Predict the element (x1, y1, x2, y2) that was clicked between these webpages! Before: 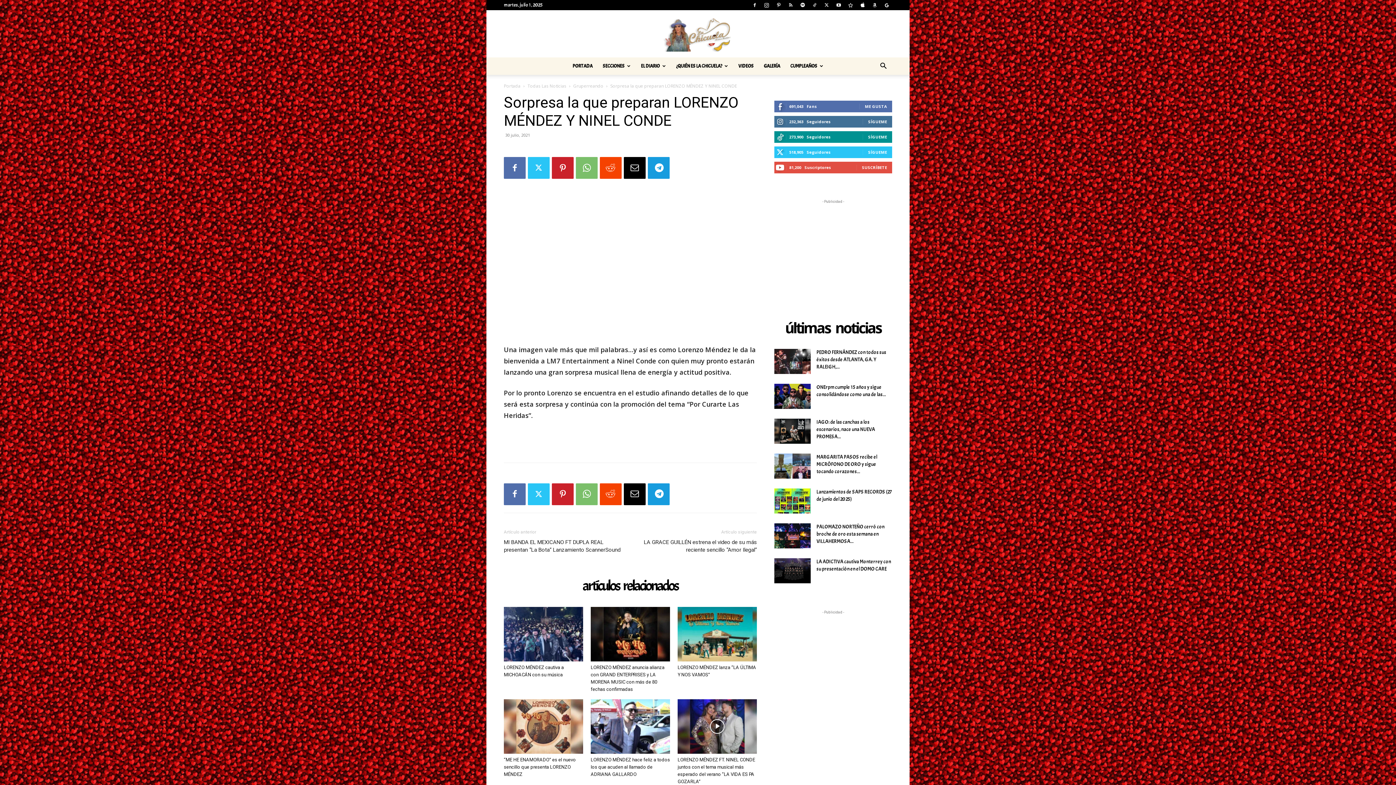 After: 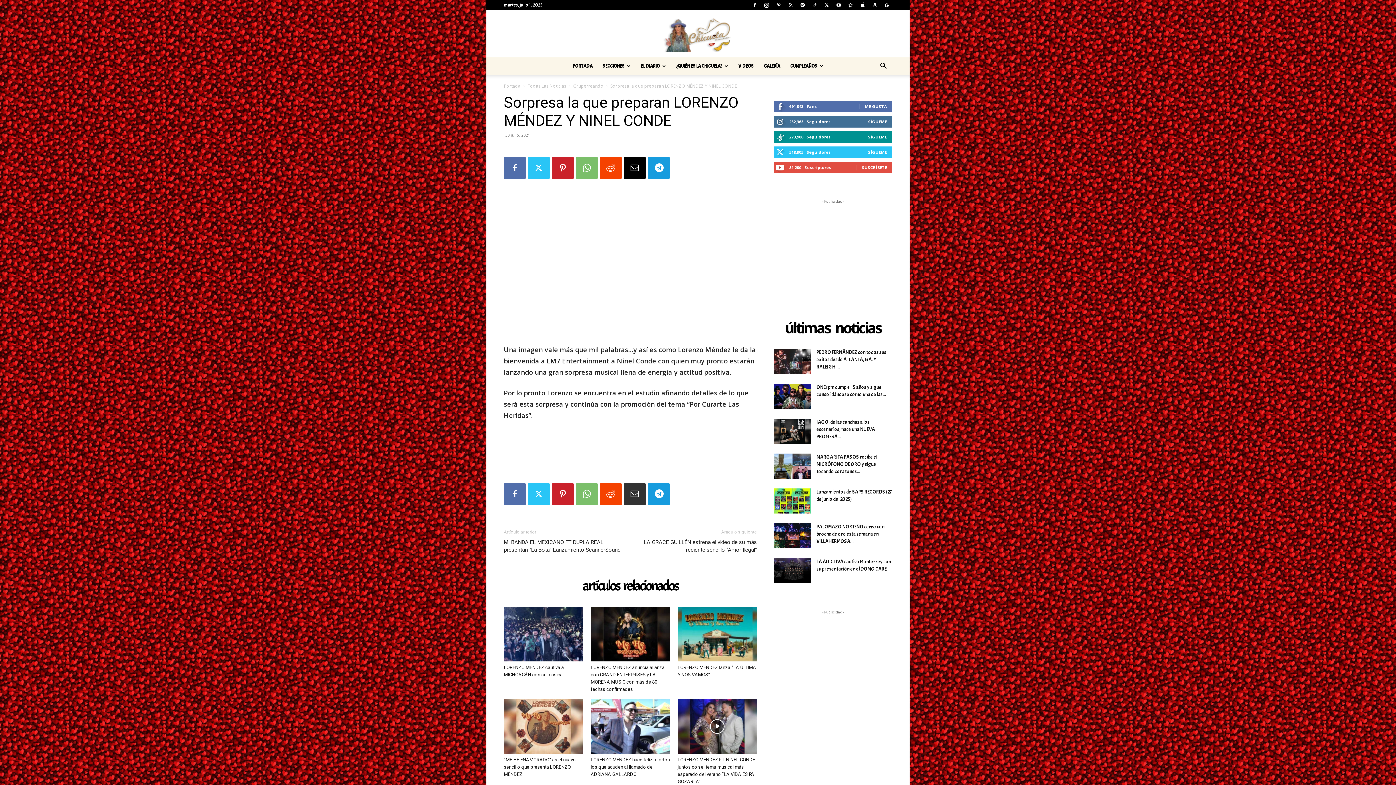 Action: bbox: (624, 472, 645, 494)